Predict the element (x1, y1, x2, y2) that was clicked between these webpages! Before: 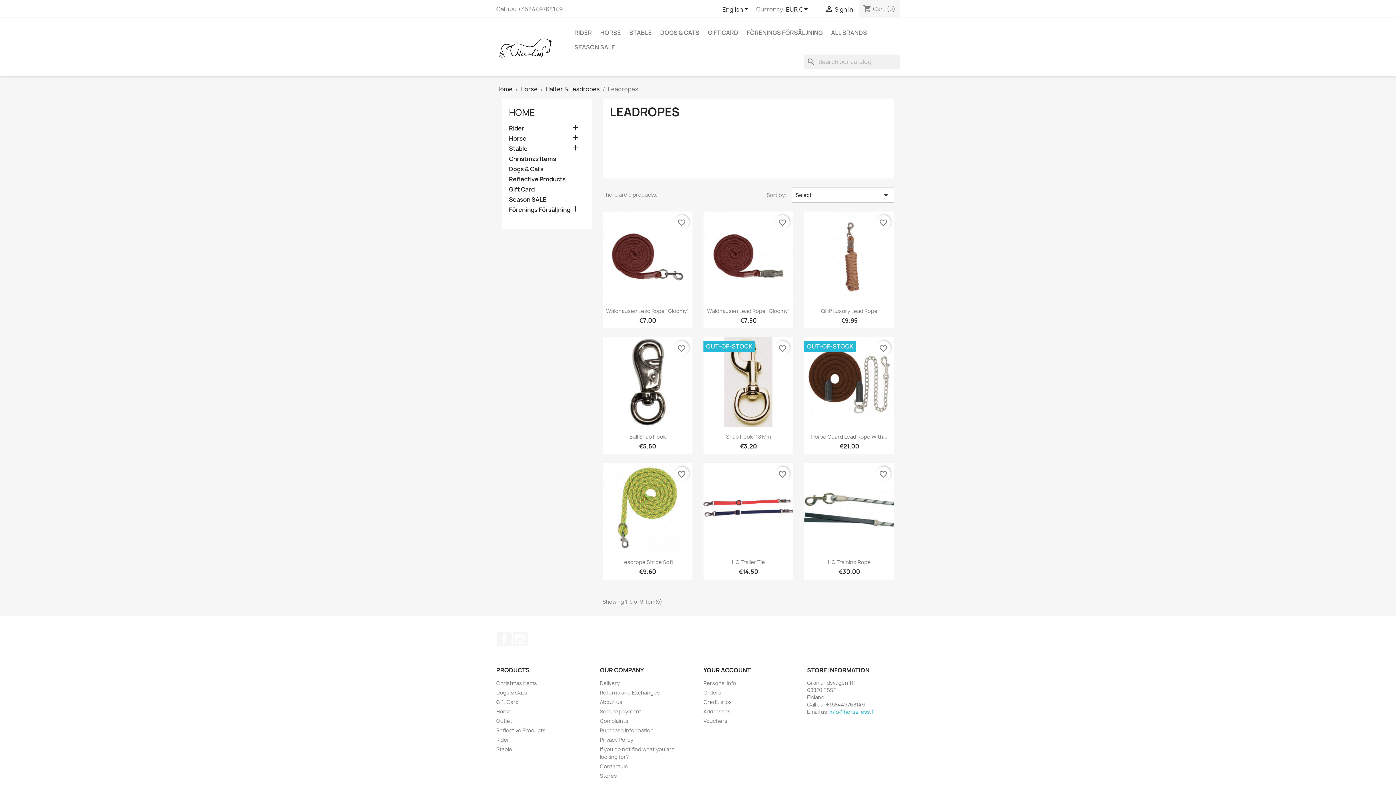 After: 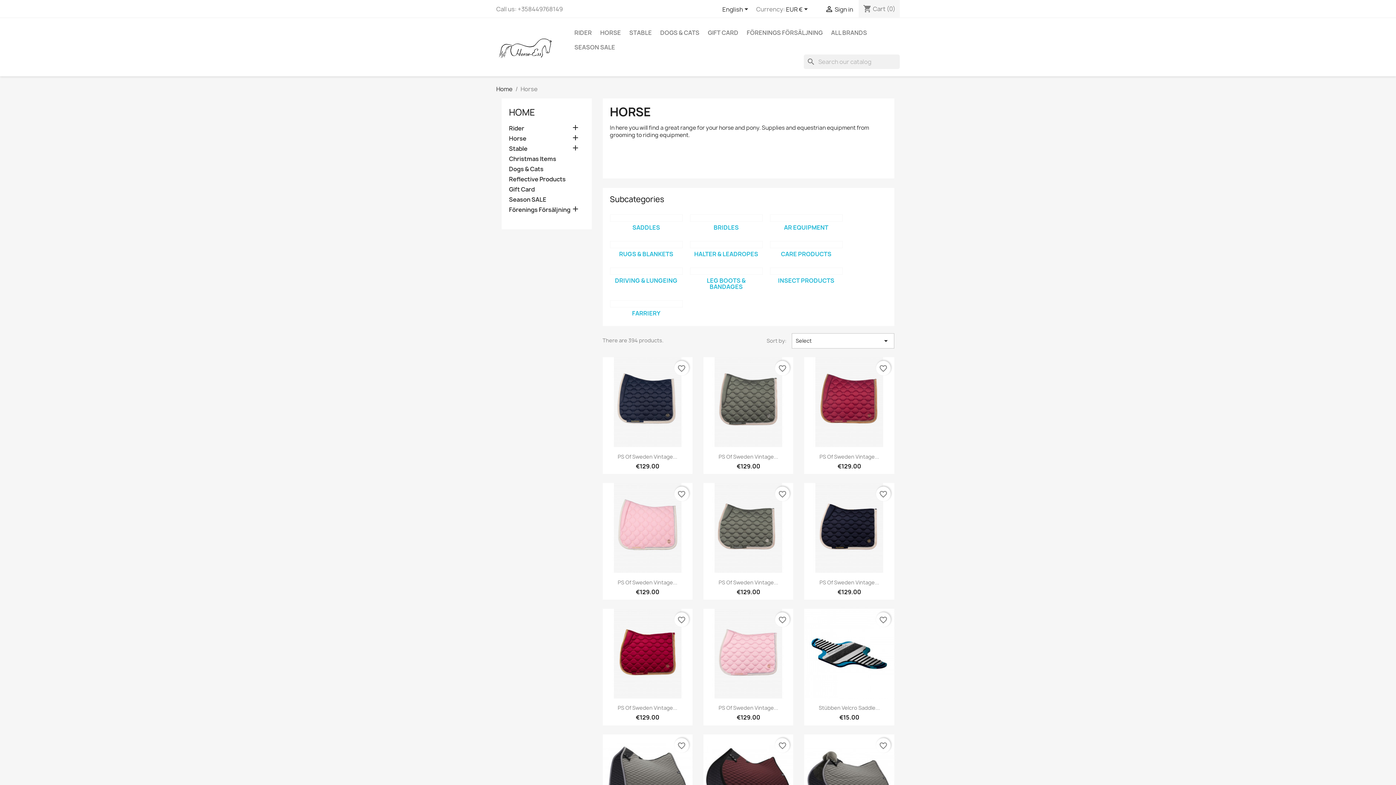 Action: bbox: (509, 134, 584, 143) label: Horse